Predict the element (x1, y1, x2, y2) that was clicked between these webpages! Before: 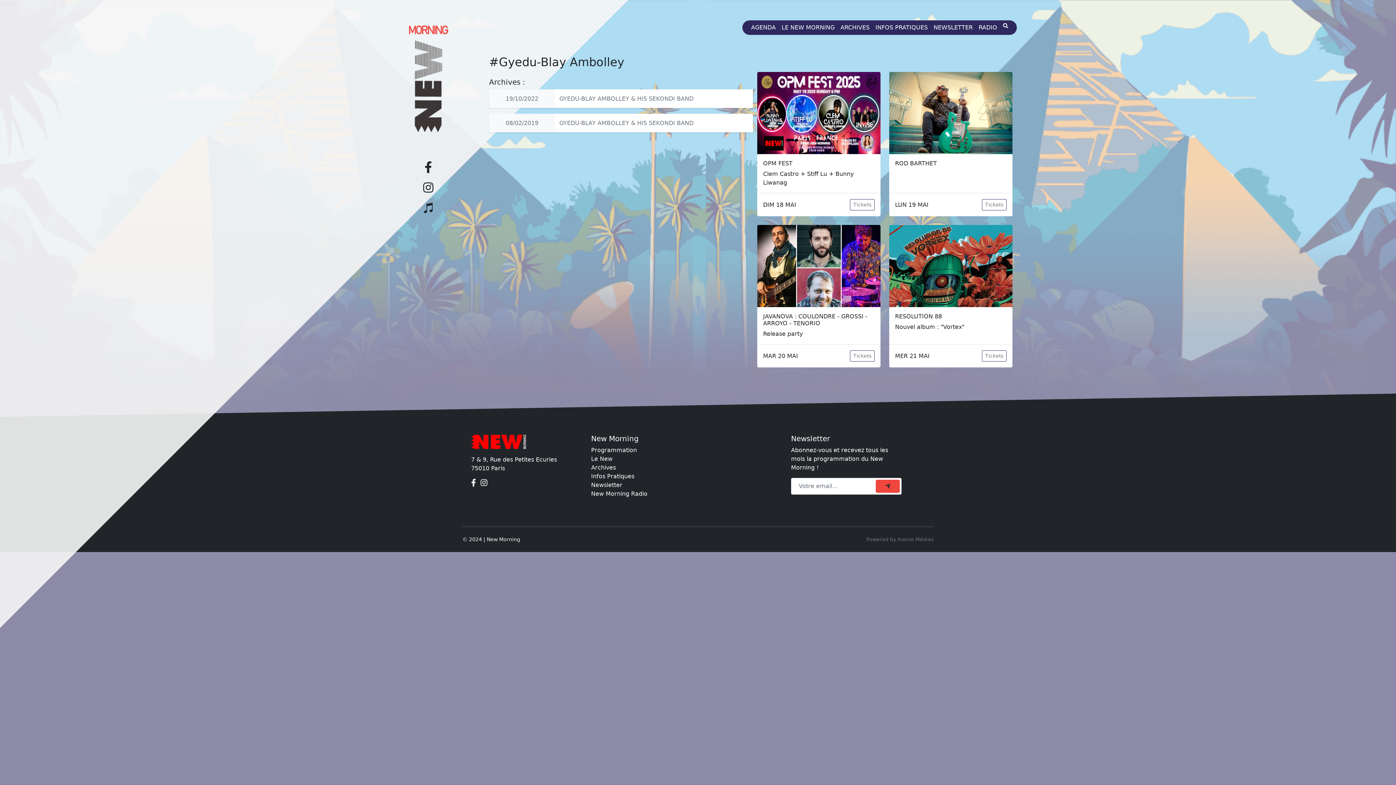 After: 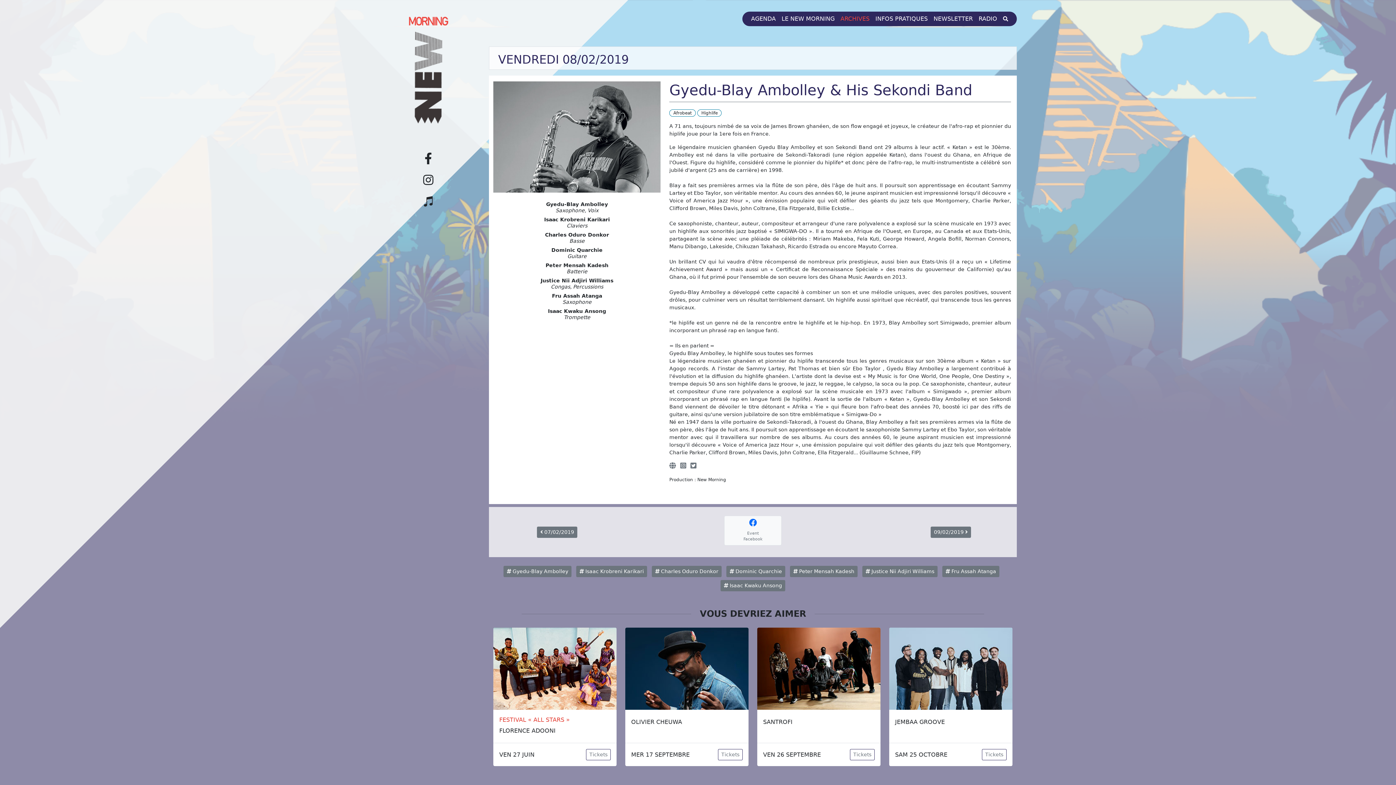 Action: label: 08/02/2019
GYEDU-BLAY AMBOLLEY & HIS SEKONDI BAND bbox: (489, 113, 753, 132)